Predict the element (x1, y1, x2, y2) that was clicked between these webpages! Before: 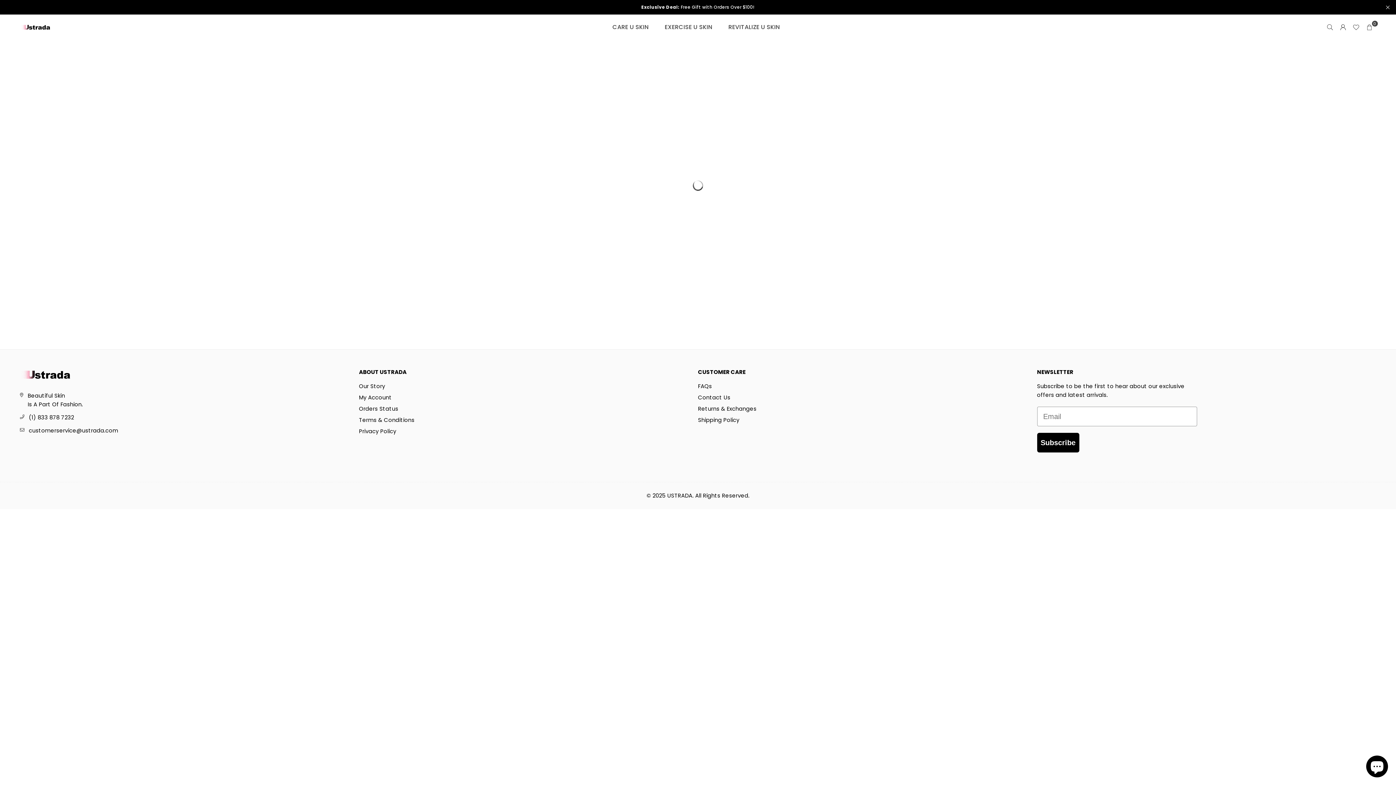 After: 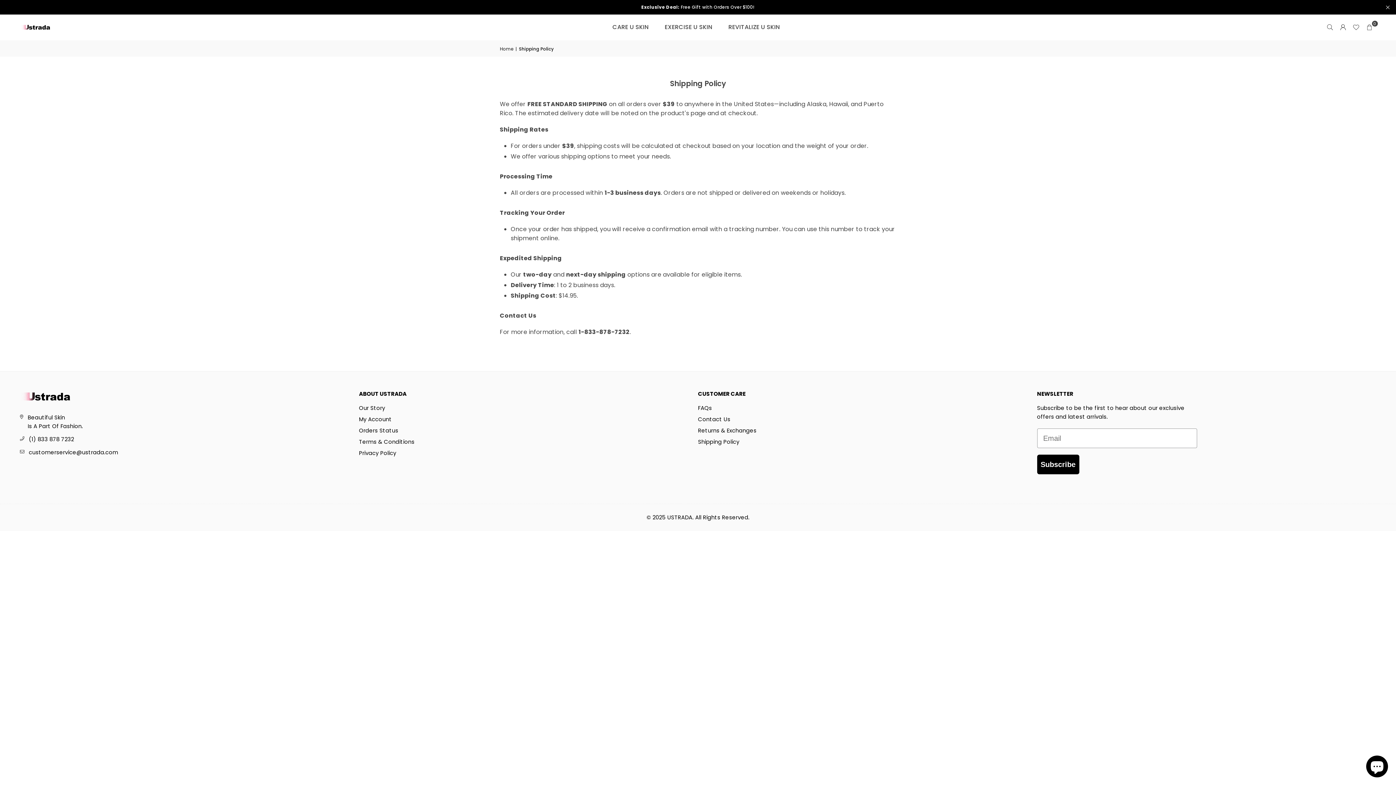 Action: bbox: (698, 416, 739, 424) label: Shipping Policy